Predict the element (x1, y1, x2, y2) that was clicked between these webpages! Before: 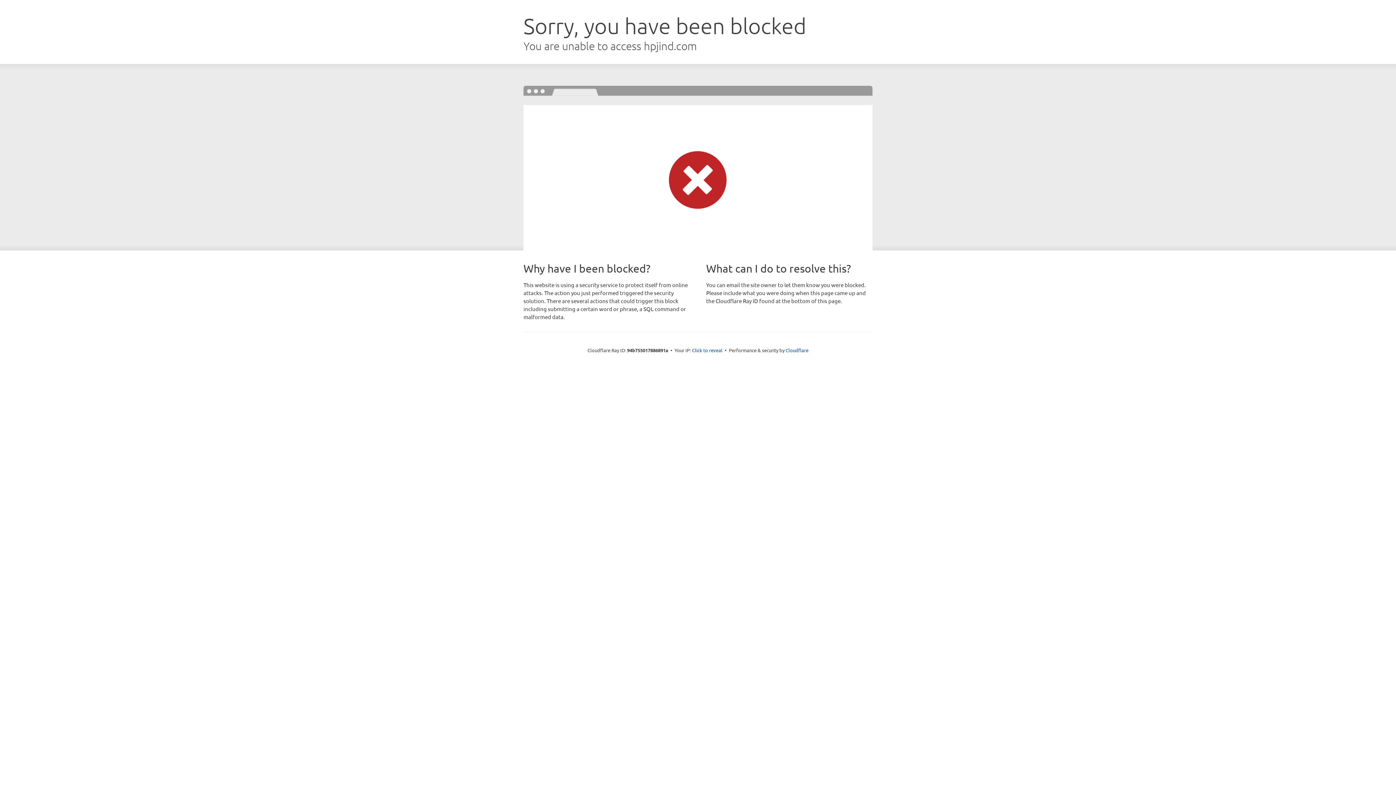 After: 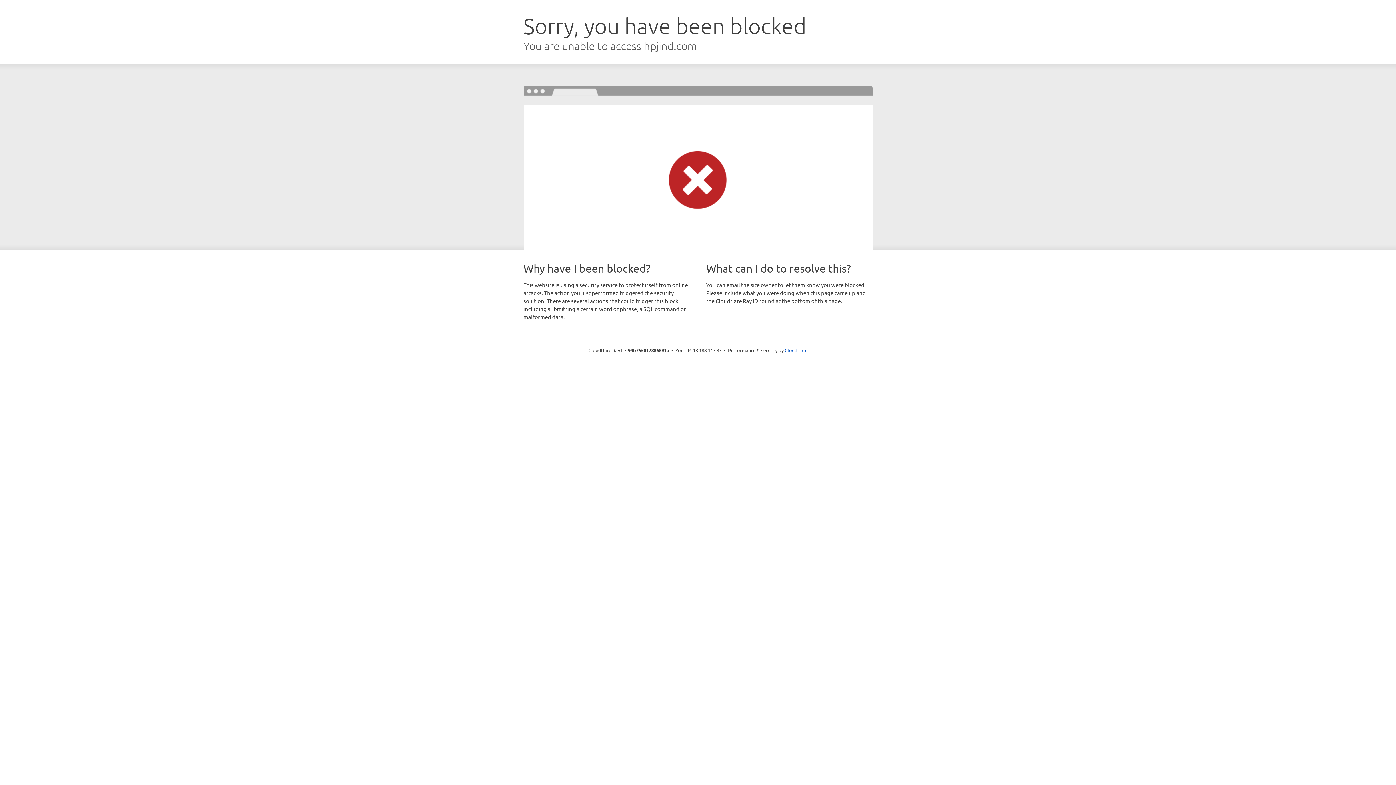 Action: label: Click to reveal bbox: (692, 346, 722, 353)